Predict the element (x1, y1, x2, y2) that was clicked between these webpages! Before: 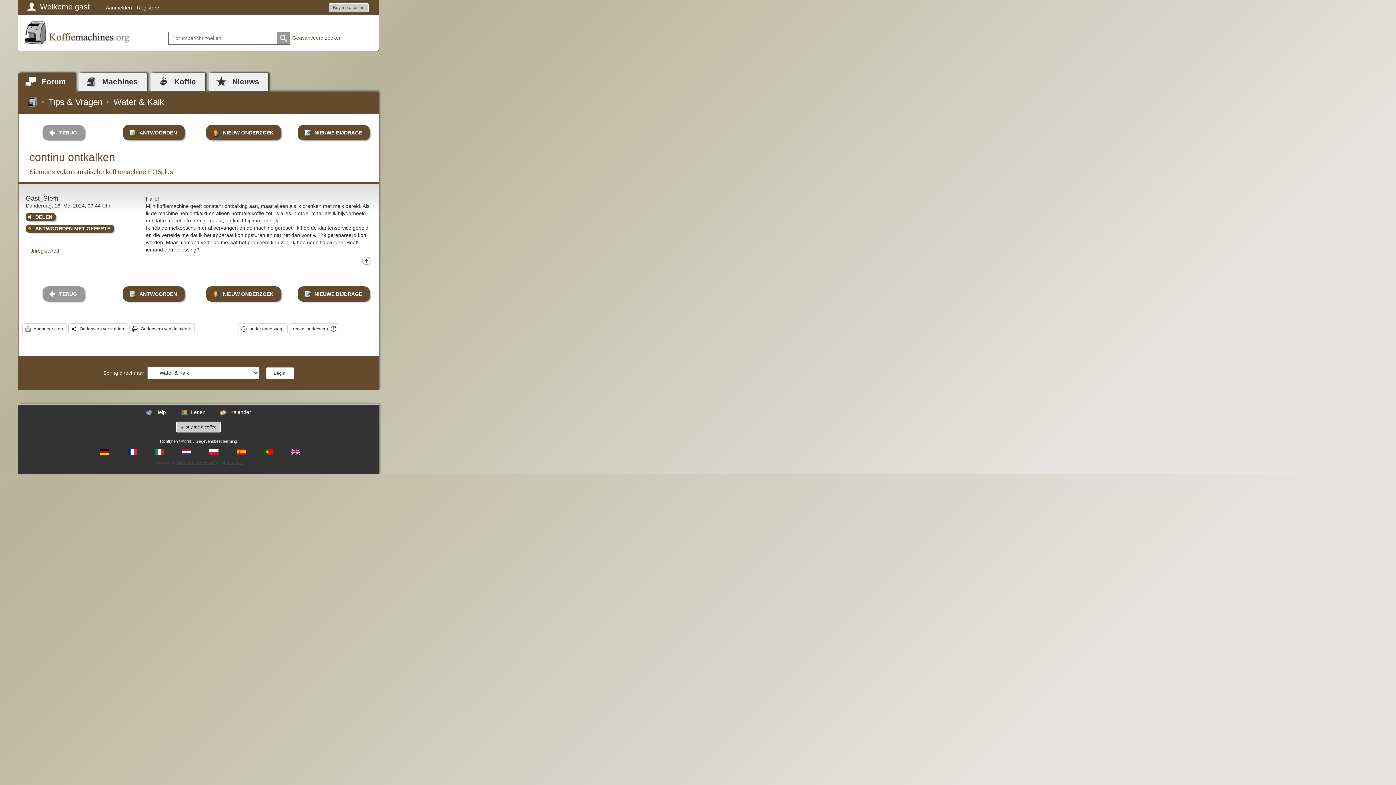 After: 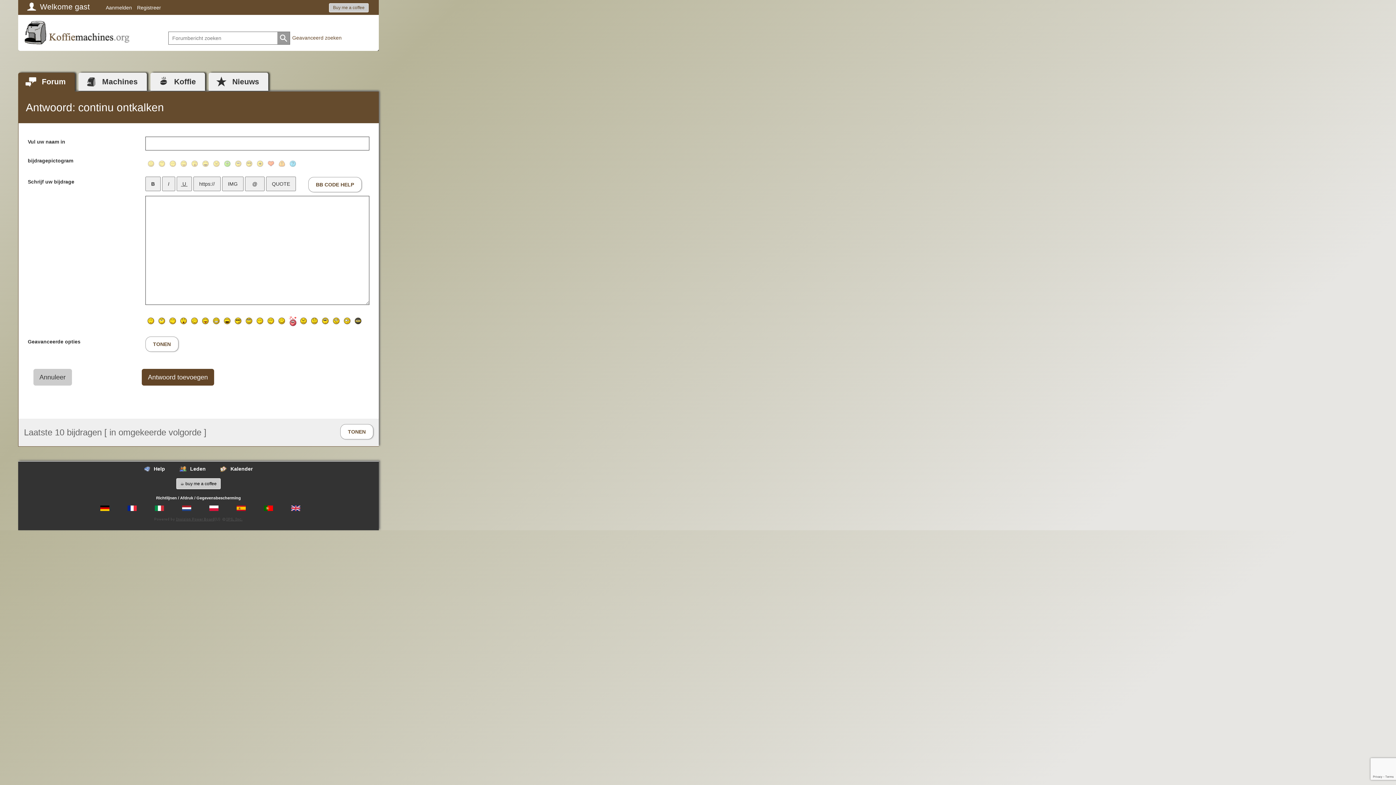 Action: bbox: (122, 286, 184, 301) label: ANTWOORDEN